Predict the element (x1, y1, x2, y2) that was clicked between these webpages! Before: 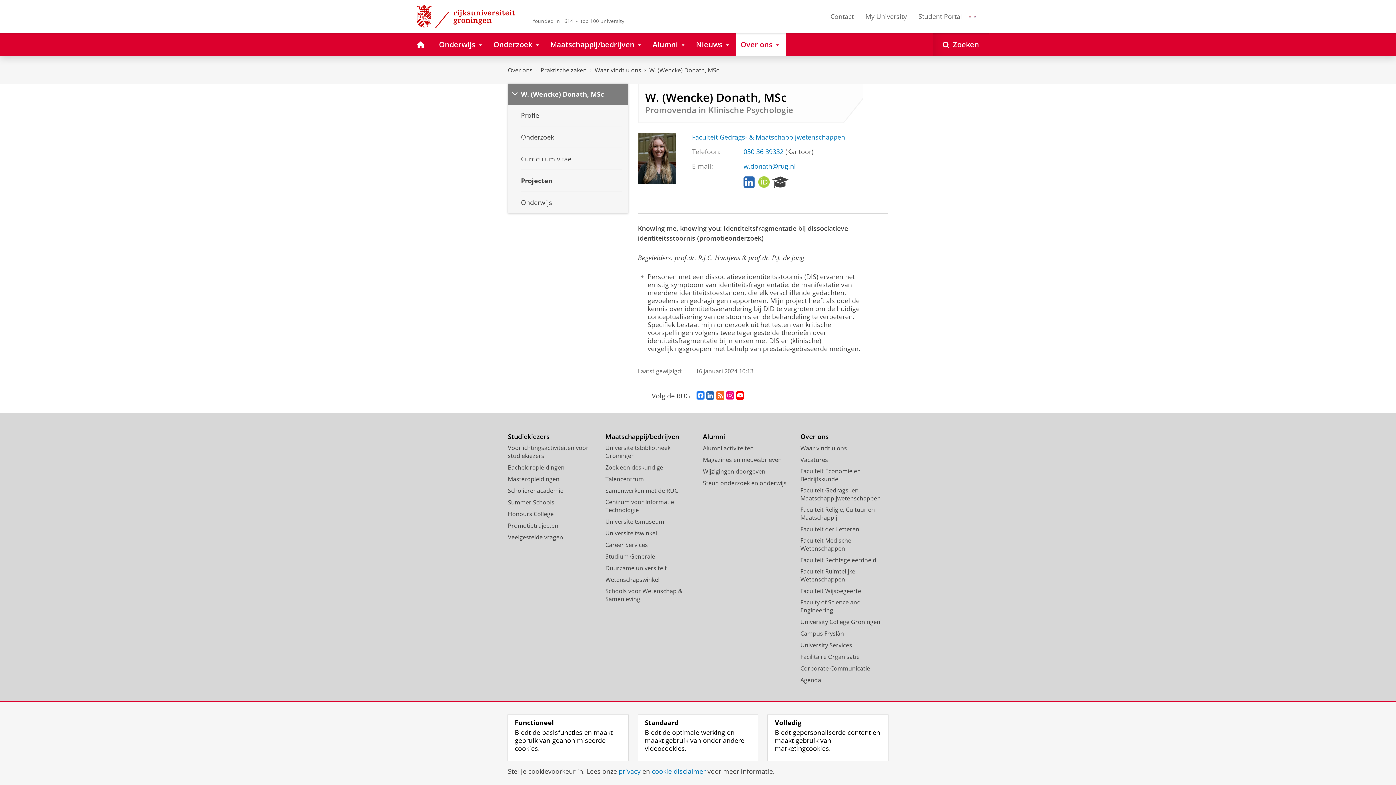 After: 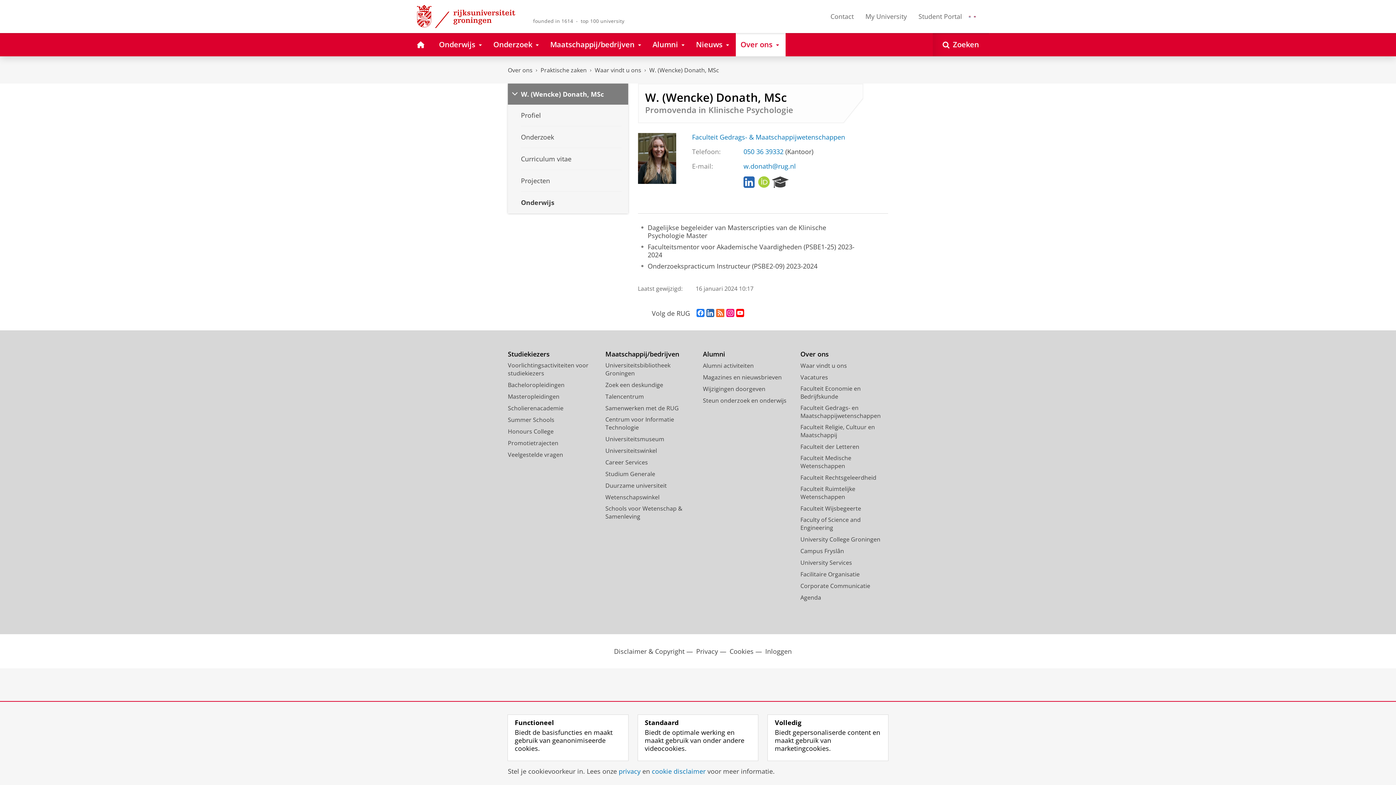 Action: bbox: (508, 192, 628, 213) label: Onderwijs